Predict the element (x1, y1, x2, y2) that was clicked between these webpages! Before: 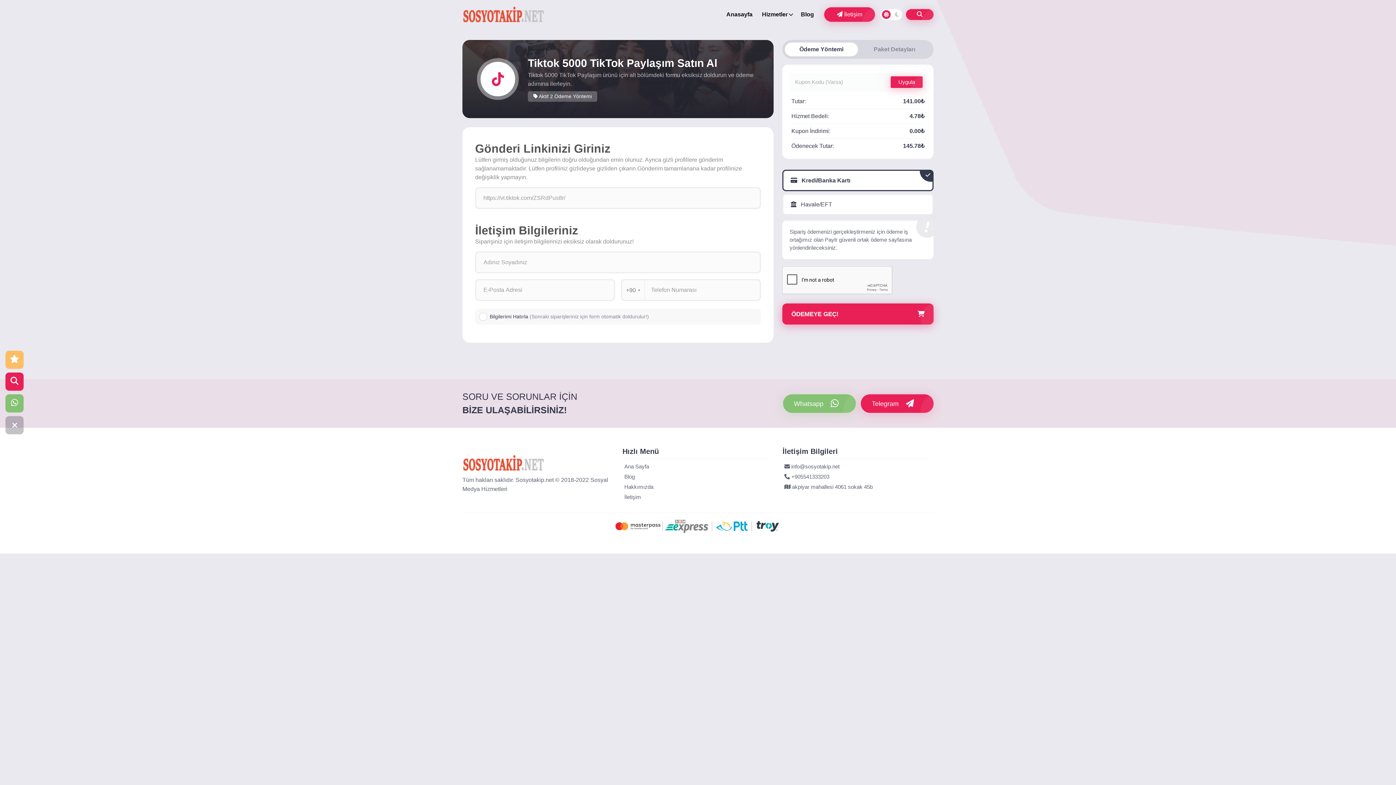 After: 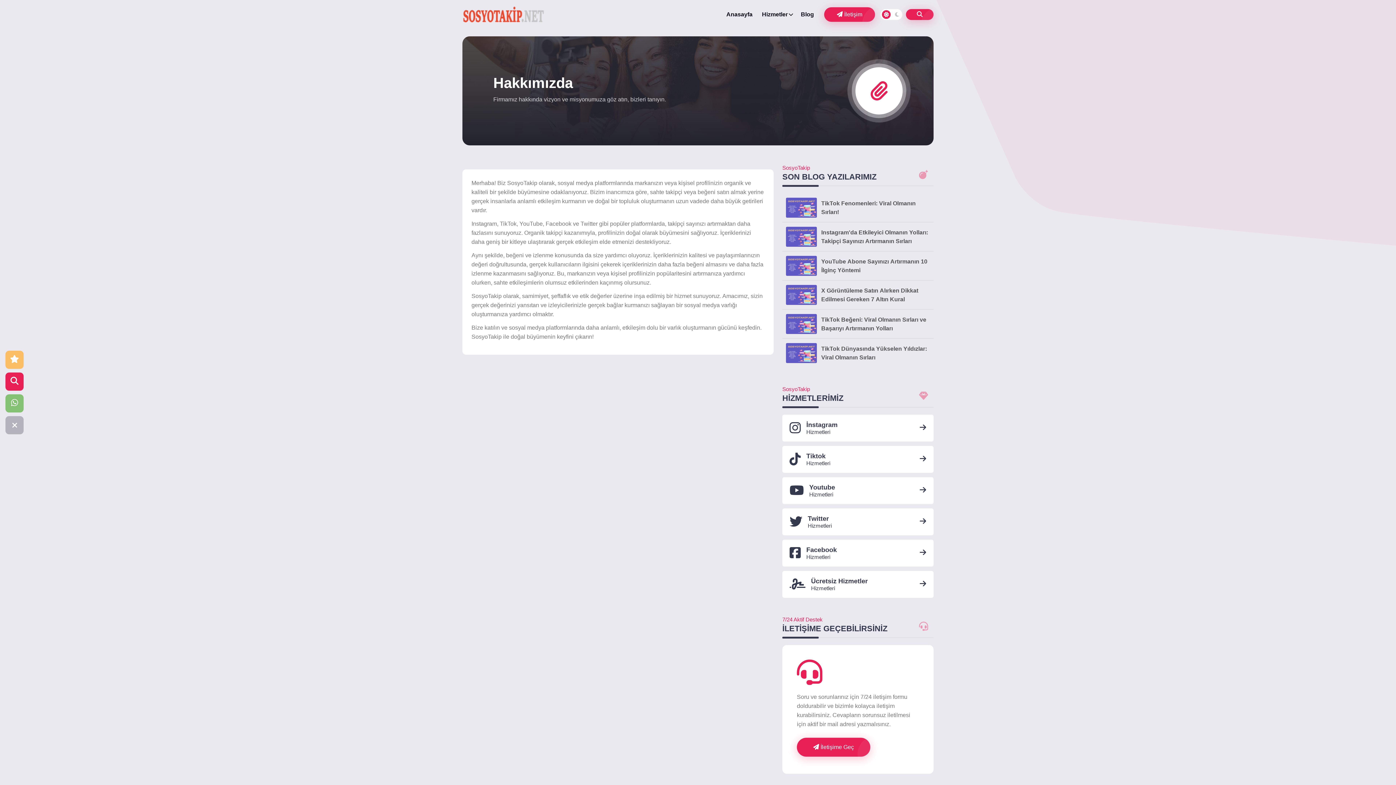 Action: label: Hakkımızda bbox: (624, 484, 653, 491)